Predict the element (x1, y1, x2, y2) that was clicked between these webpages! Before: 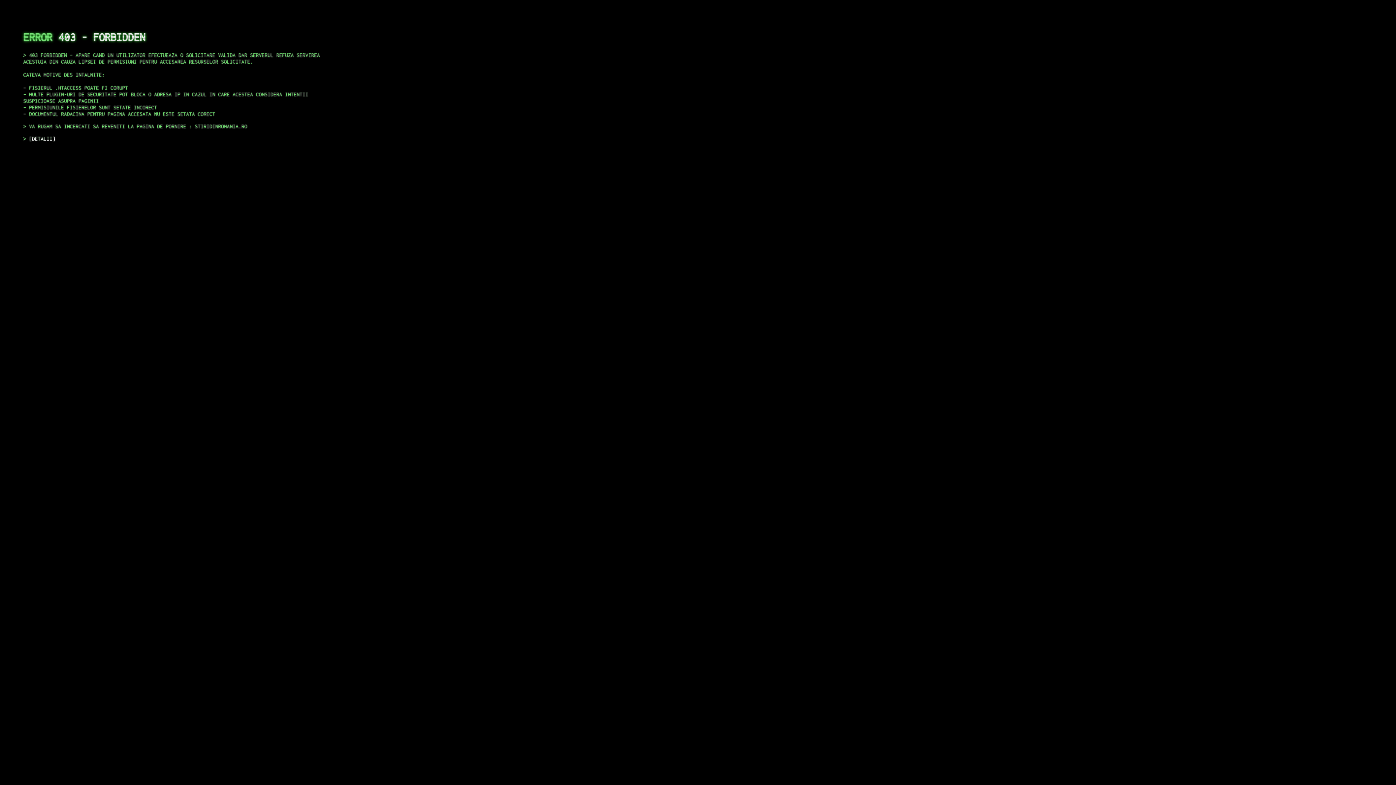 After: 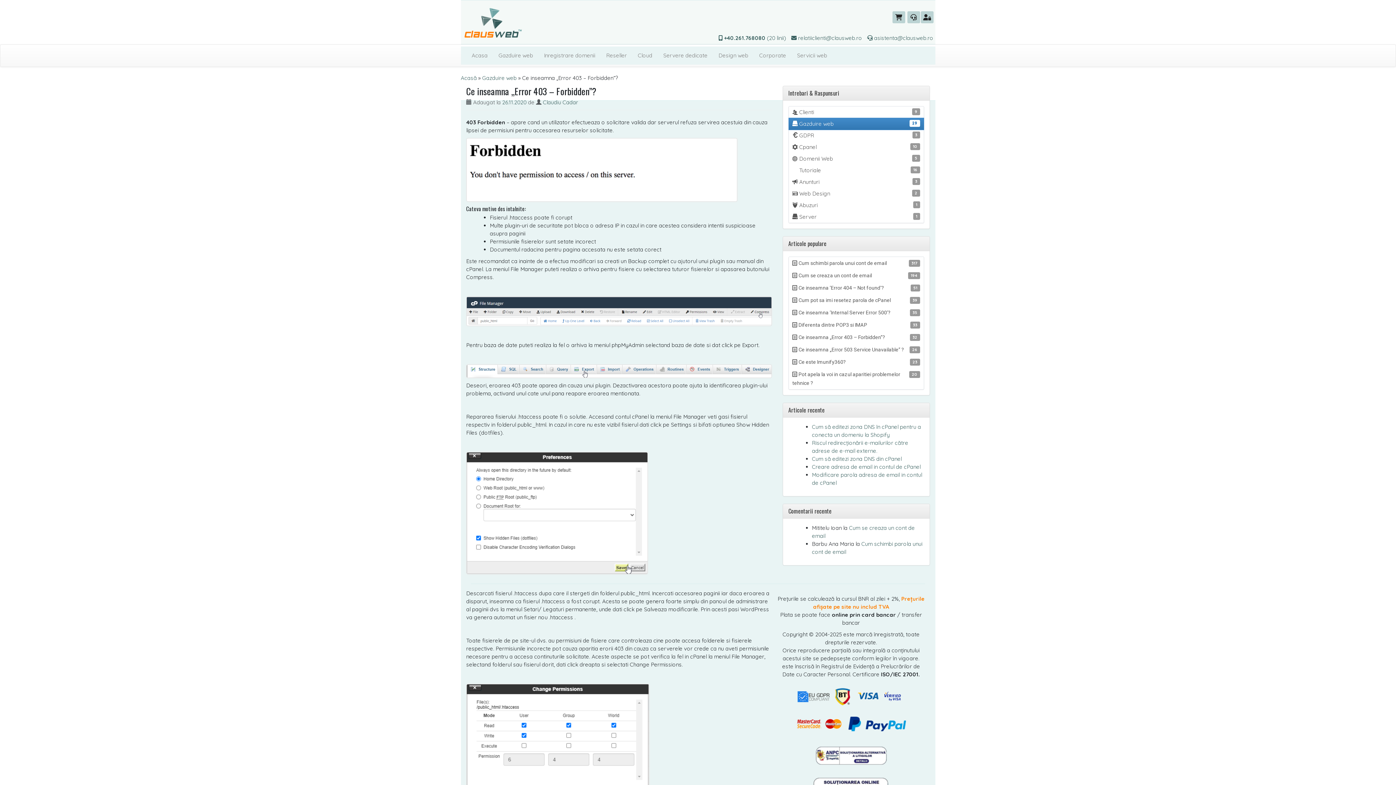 Action: bbox: (29, 135, 55, 141) label: DETALII